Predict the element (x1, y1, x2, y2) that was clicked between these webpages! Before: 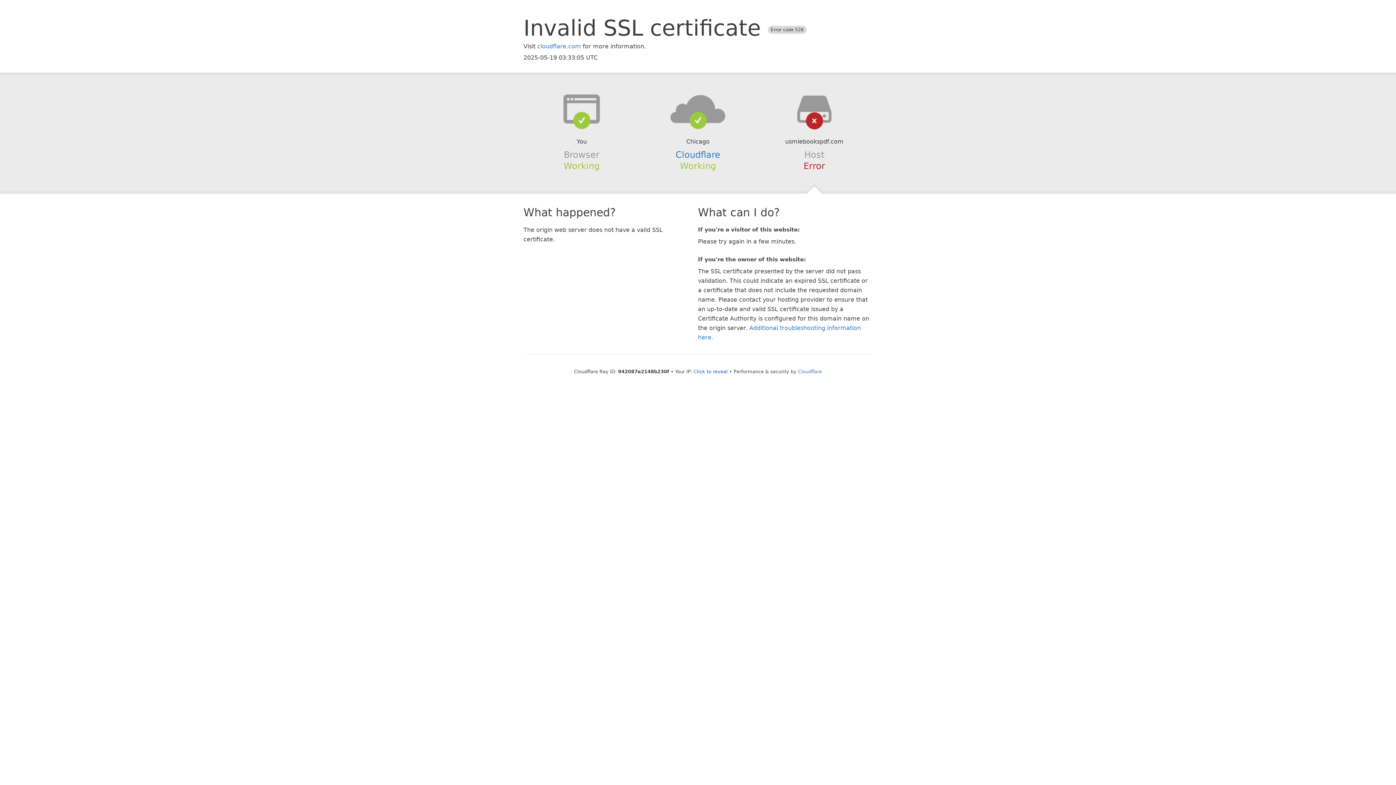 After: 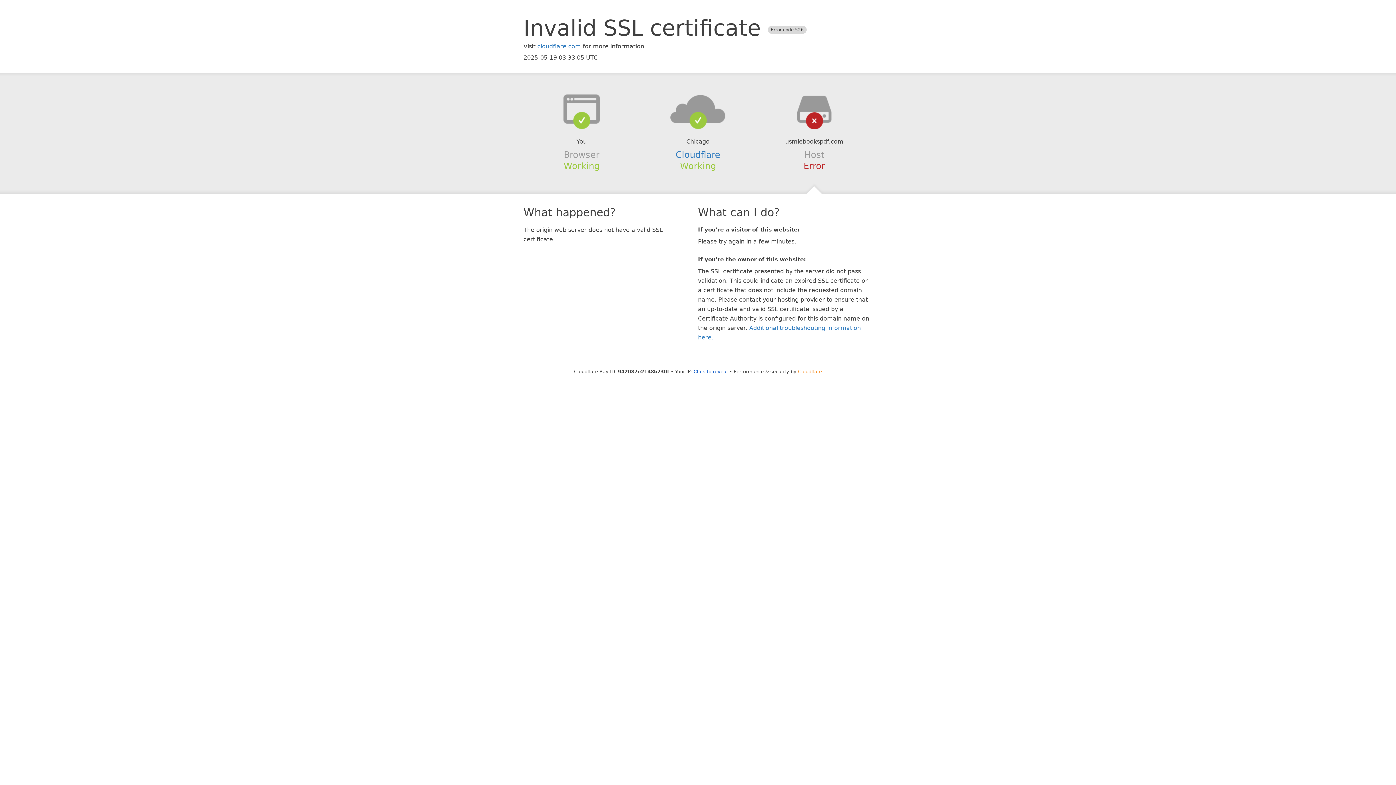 Action: bbox: (798, 368, 822, 374) label: Cloudflare